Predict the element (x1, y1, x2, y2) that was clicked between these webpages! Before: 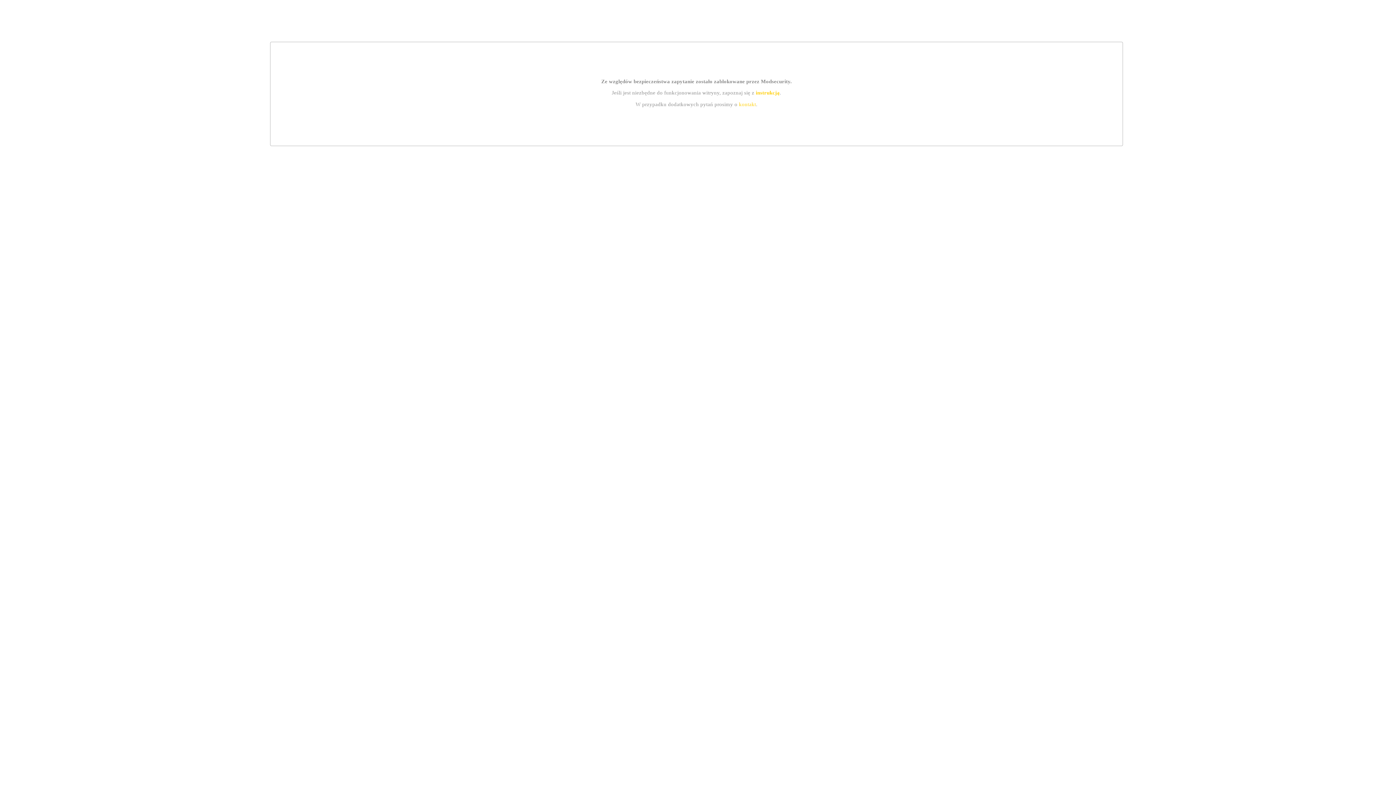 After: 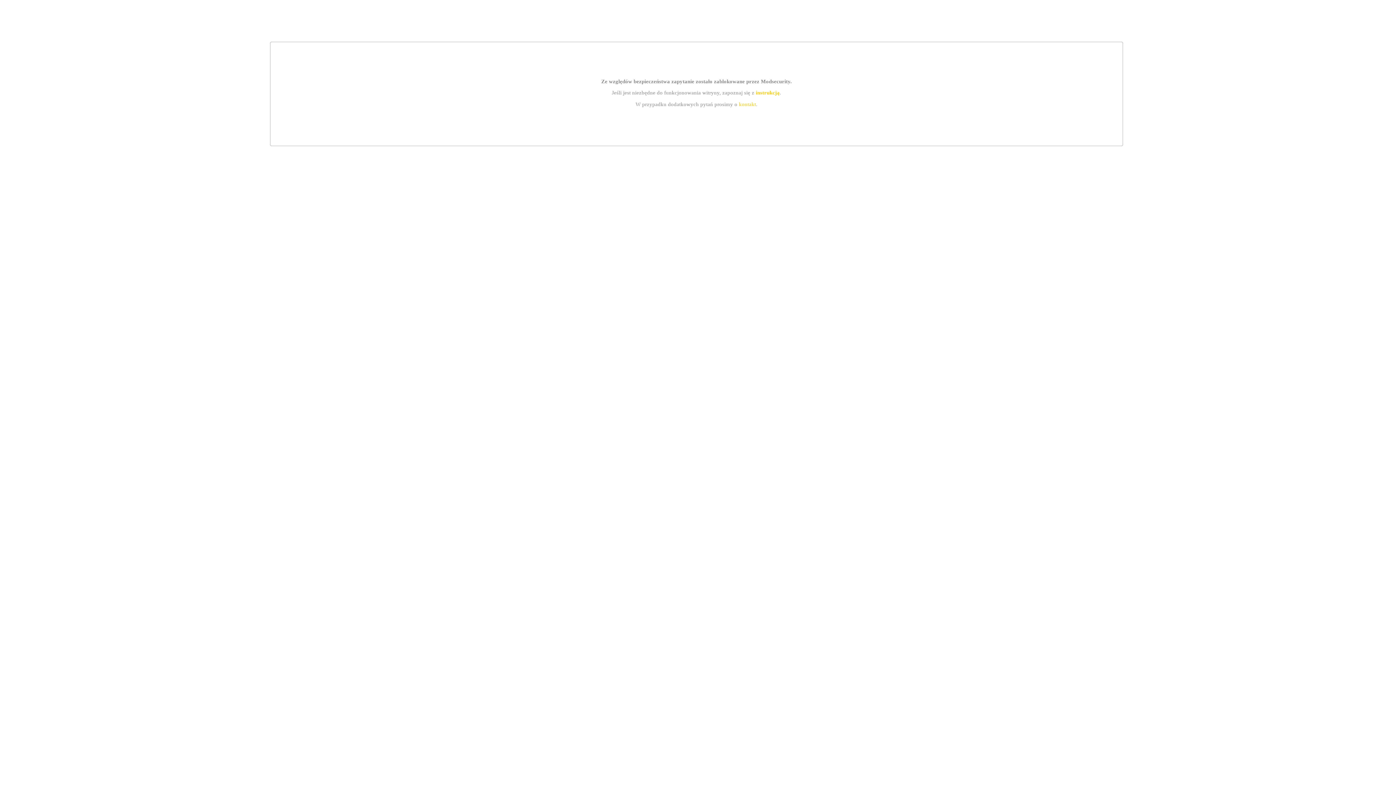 Action: label: instrukcją bbox: (755, 89, 779, 95)